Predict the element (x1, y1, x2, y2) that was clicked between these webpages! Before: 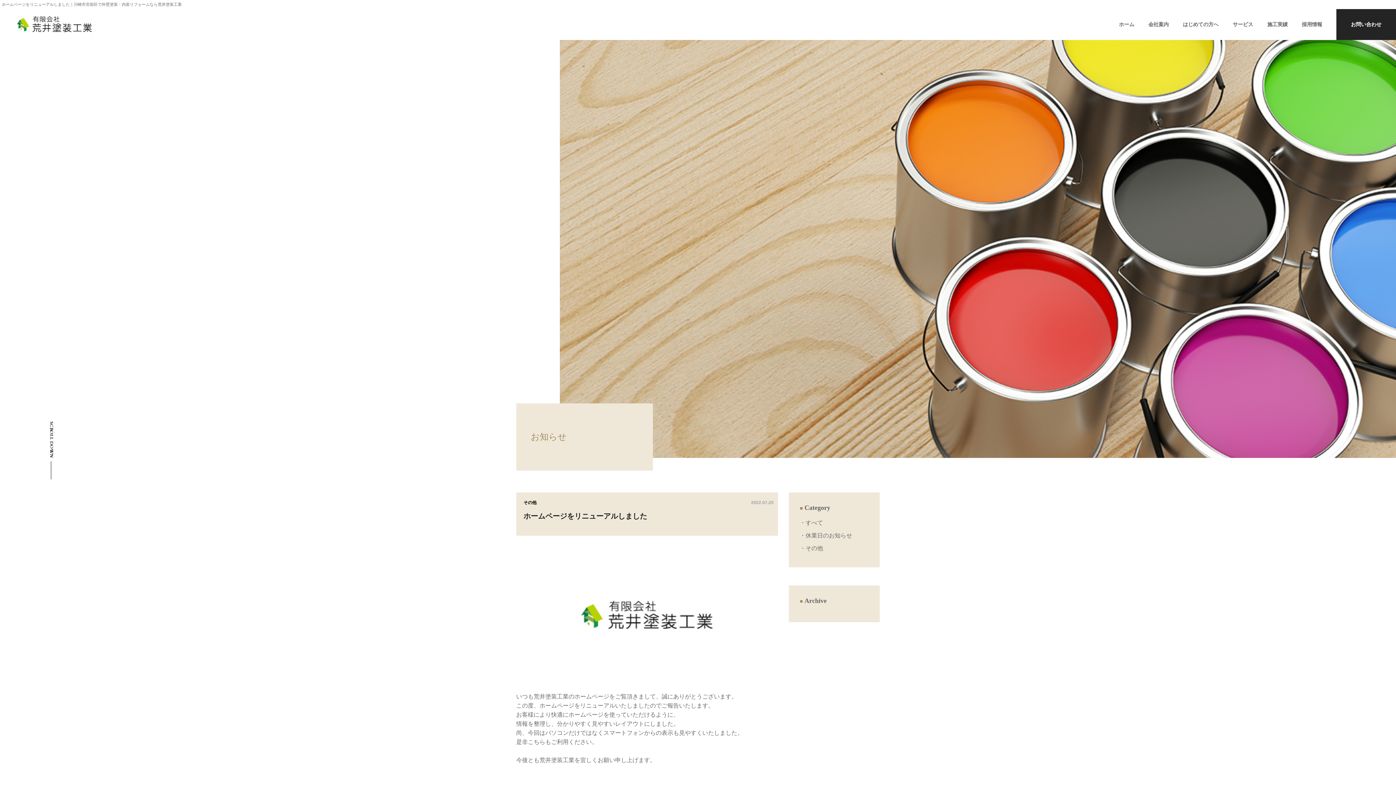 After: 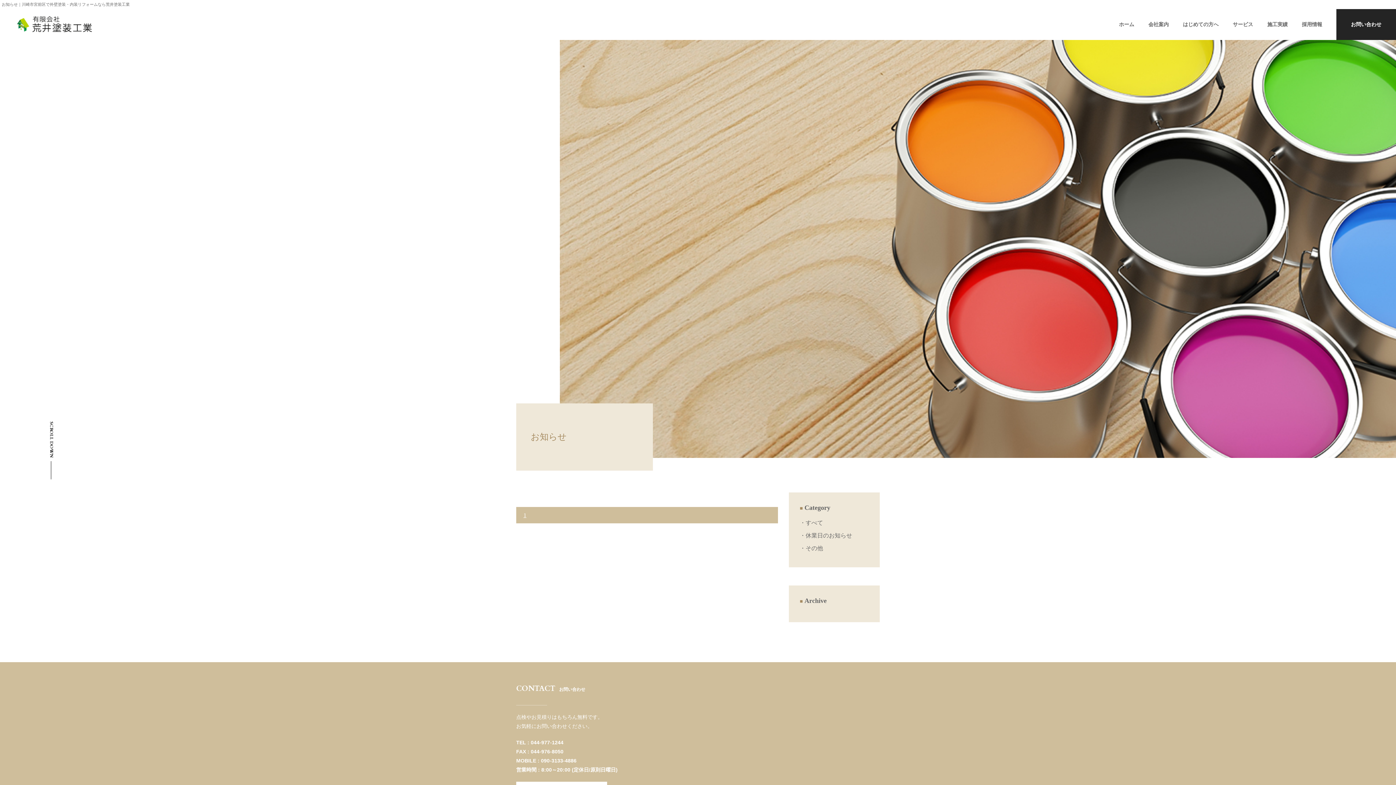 Action: bbox: (800, 532, 852, 538) label: ・休業日のお知らせ